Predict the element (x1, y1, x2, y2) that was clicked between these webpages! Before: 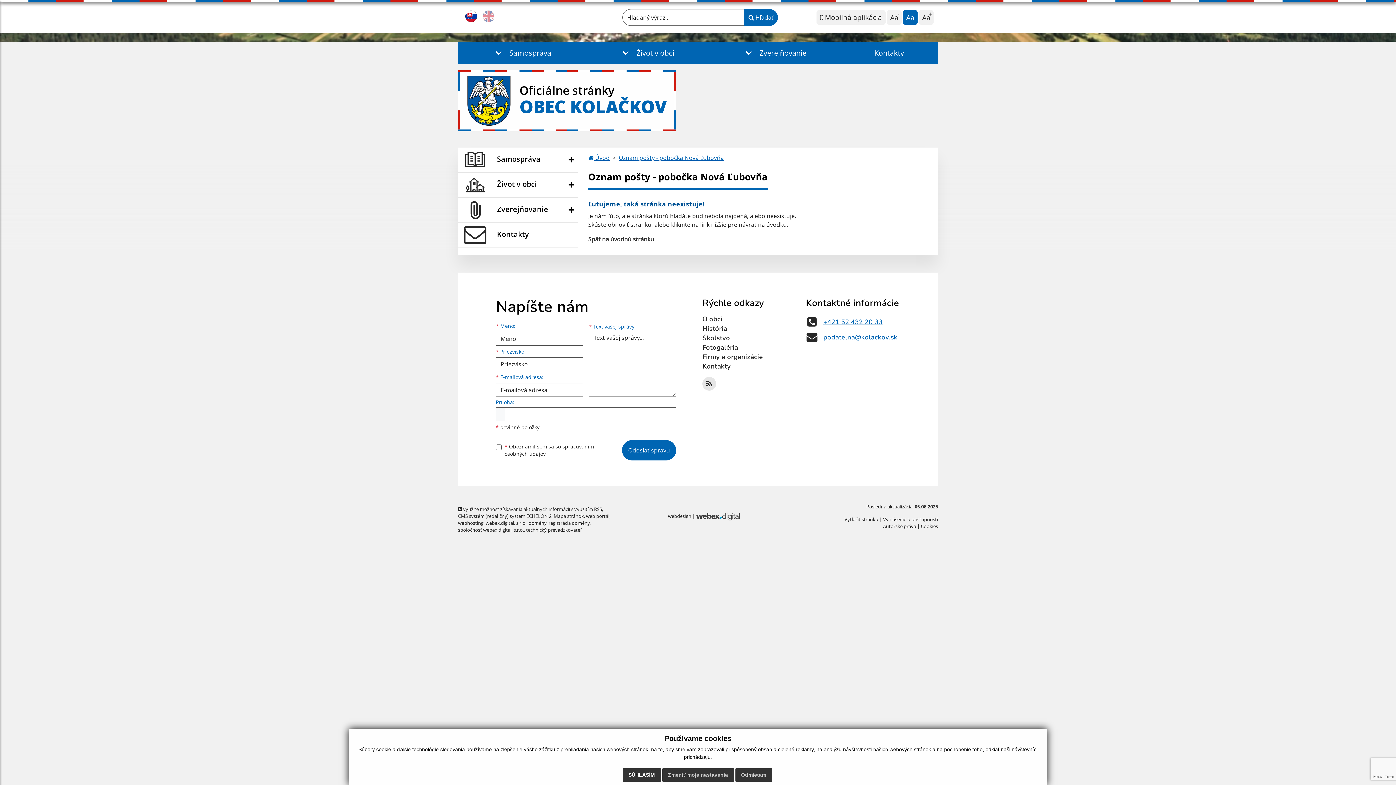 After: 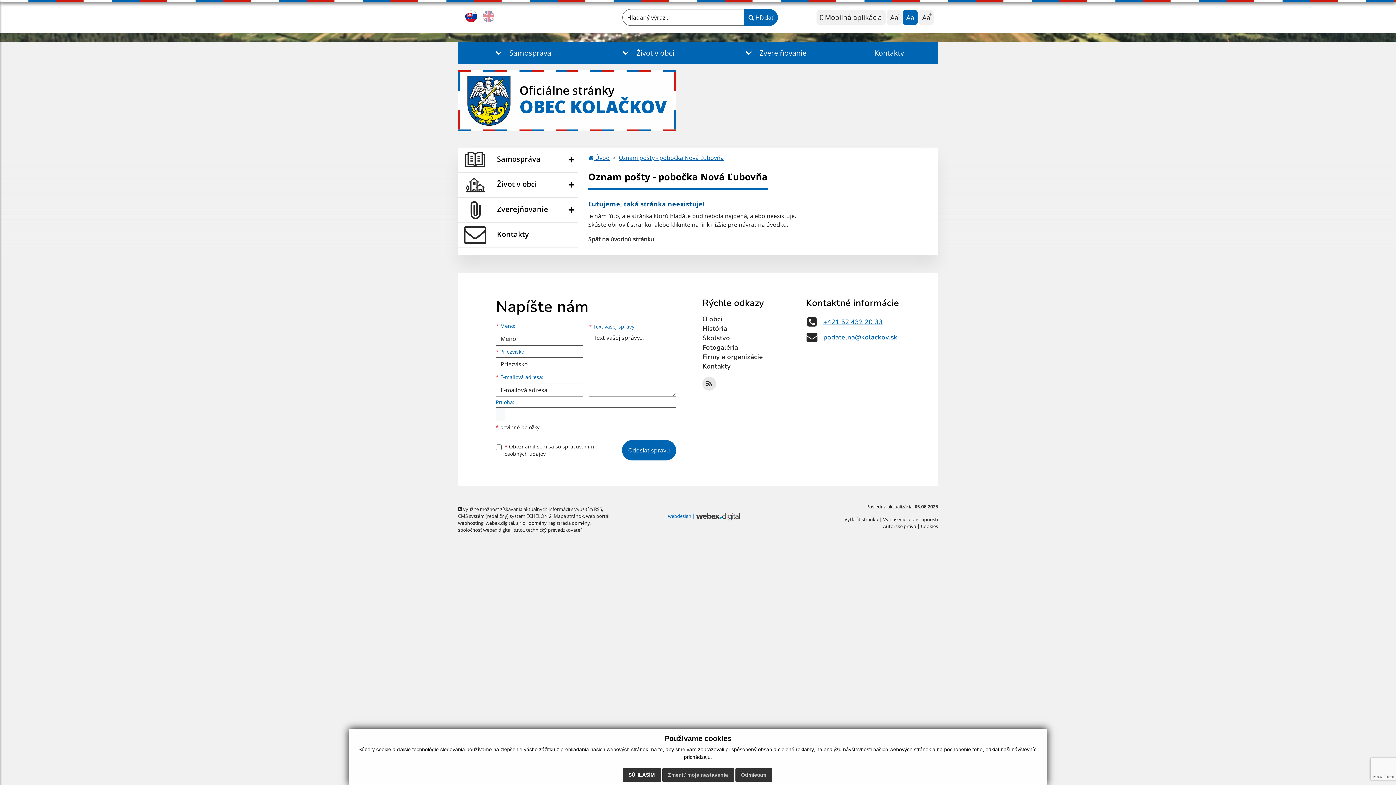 Action: label: webdesign |  bbox: (668, 513, 739, 519)